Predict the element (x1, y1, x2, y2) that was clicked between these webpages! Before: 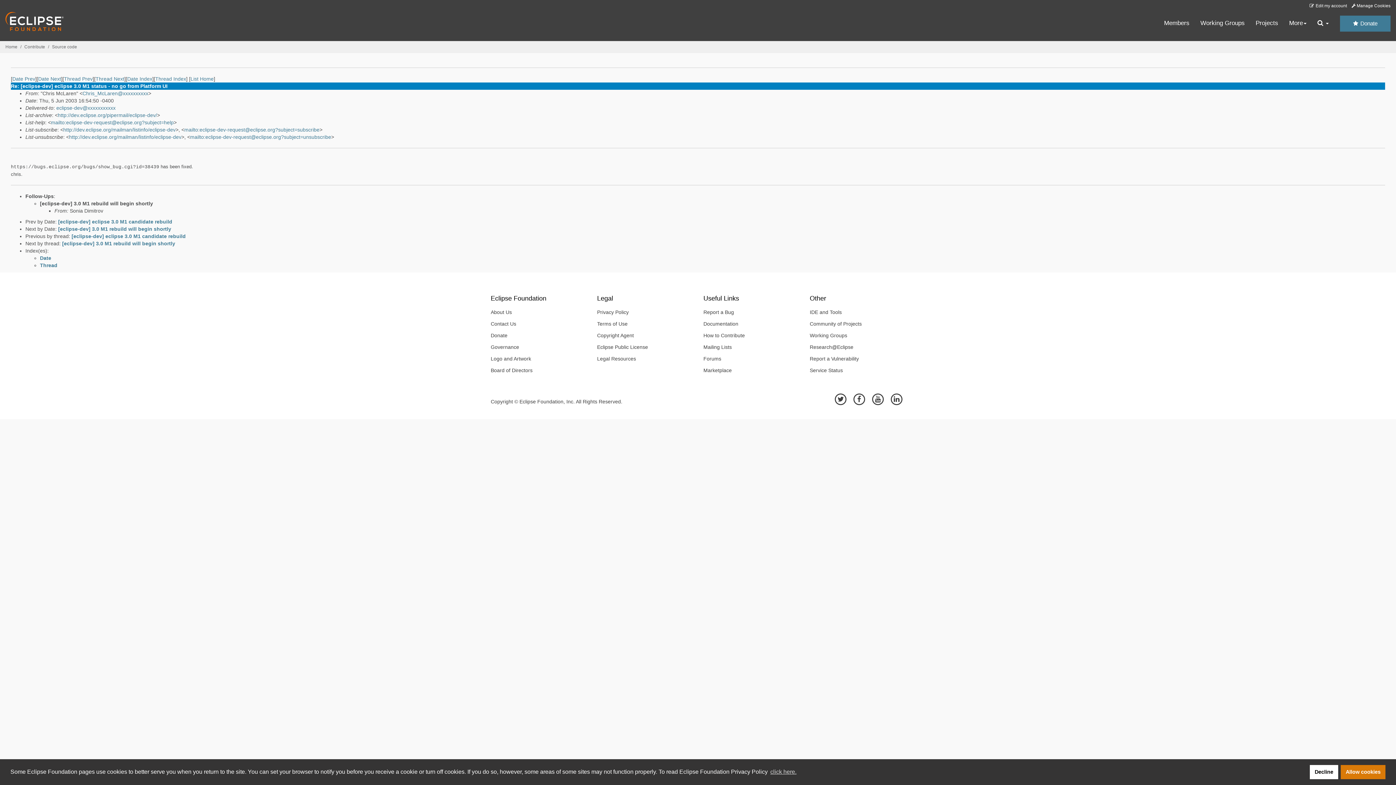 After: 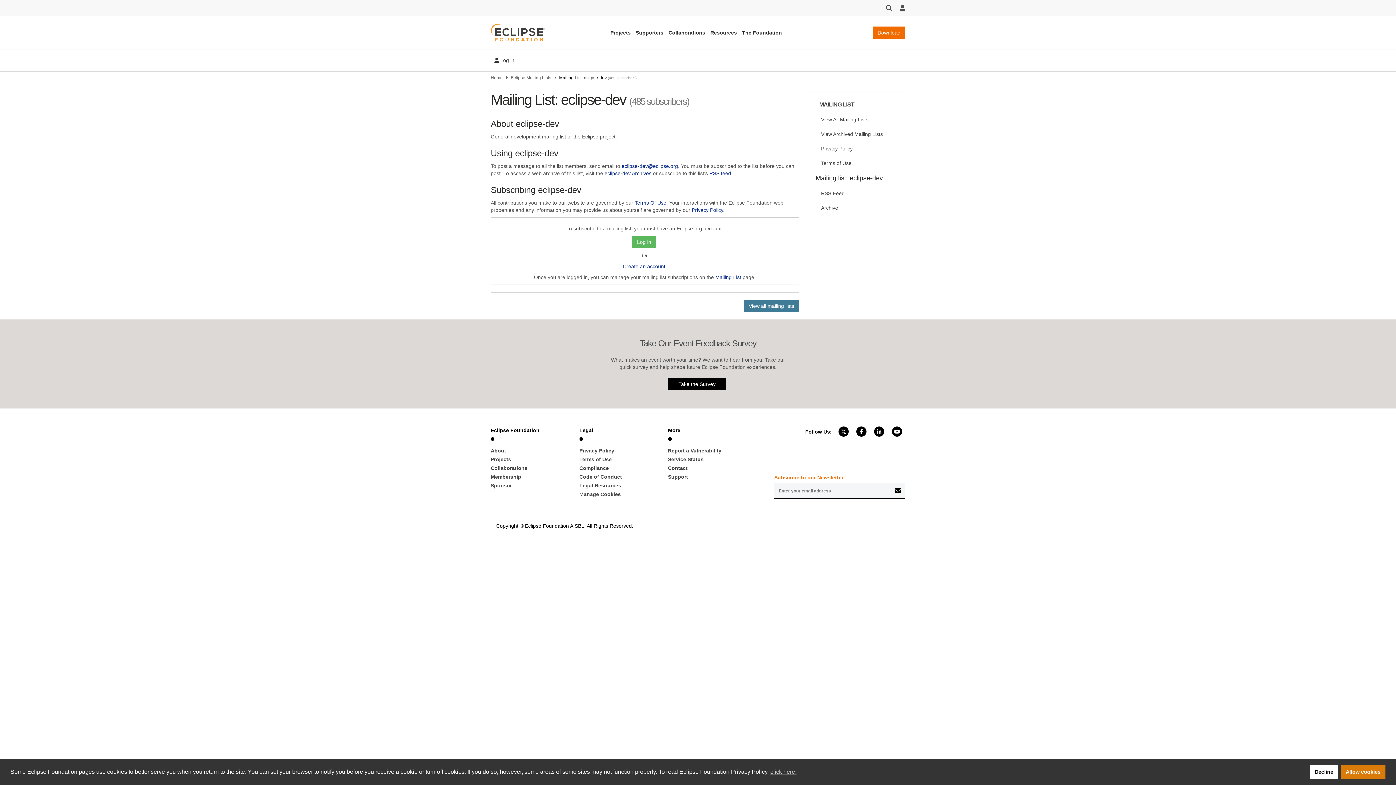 Action: bbox: (63, 126, 175, 132) label: http://dev.eclipse.org/mailman/listinfo/eclipse-dev